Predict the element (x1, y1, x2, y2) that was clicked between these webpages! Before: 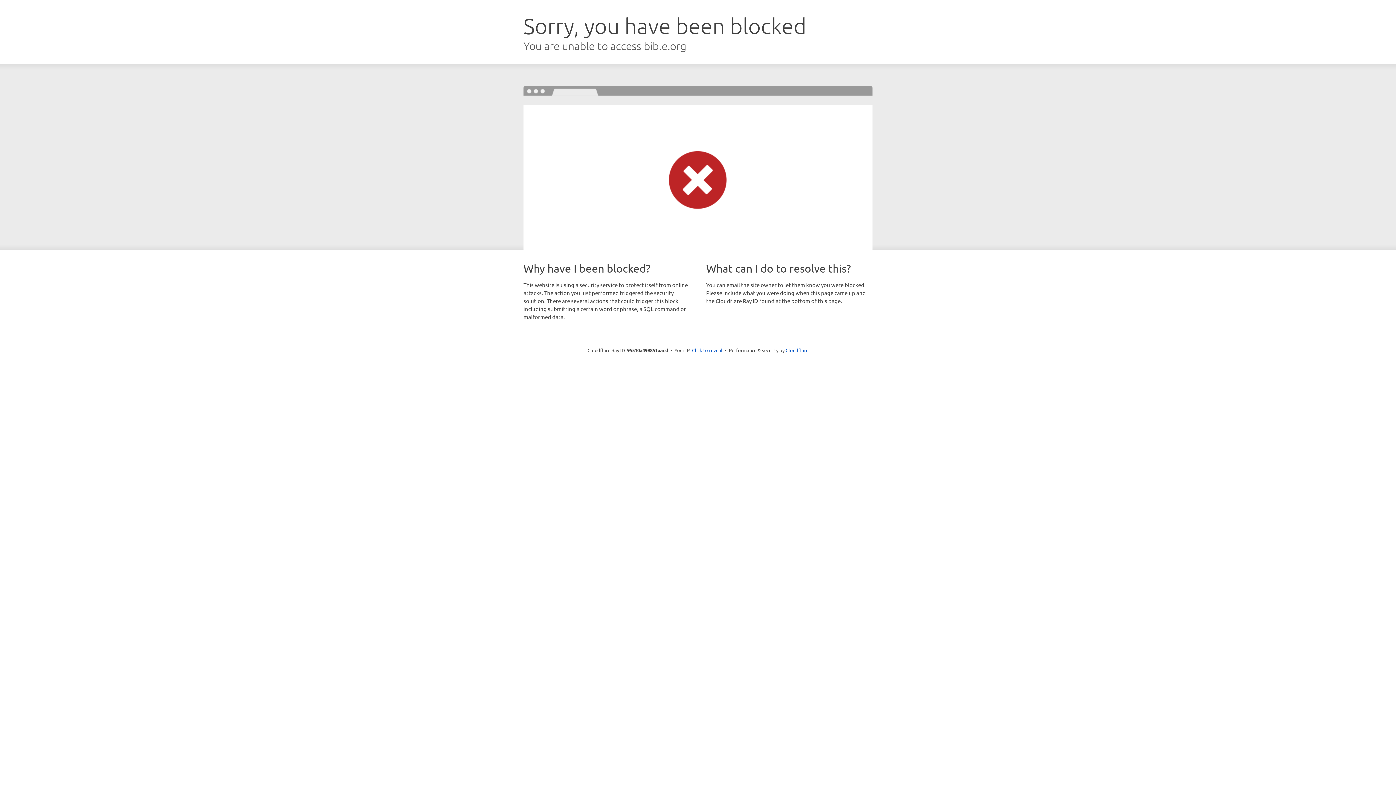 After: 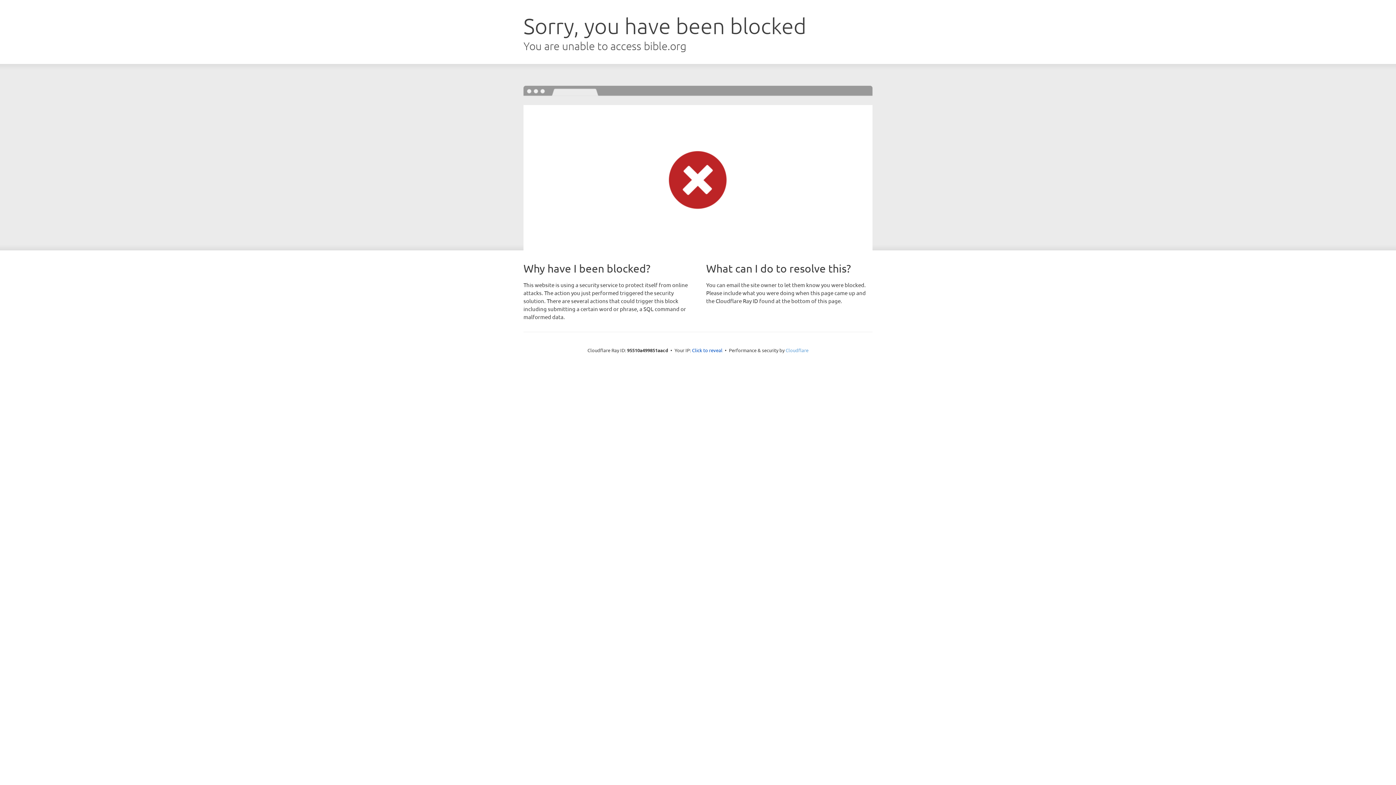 Action: bbox: (785, 347, 808, 353) label: Cloudflare